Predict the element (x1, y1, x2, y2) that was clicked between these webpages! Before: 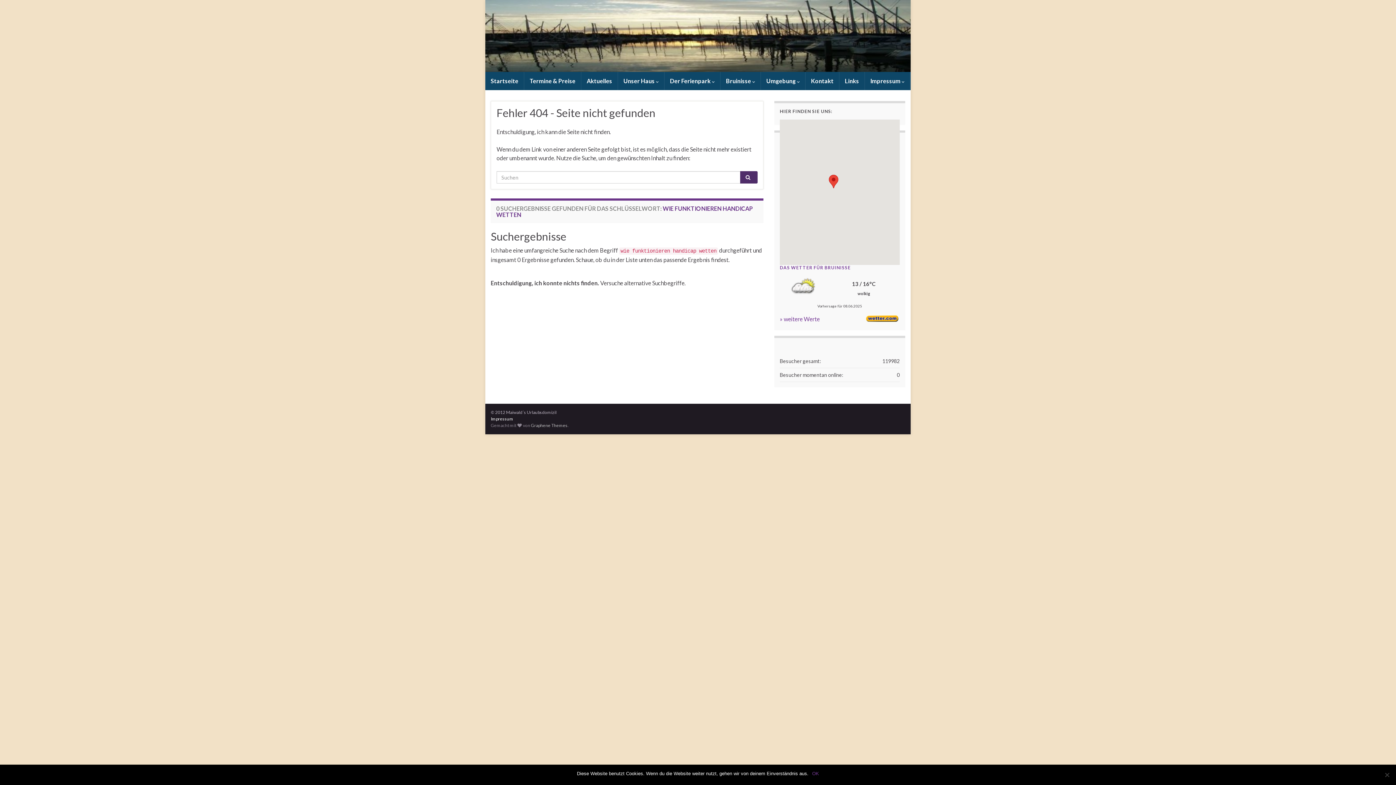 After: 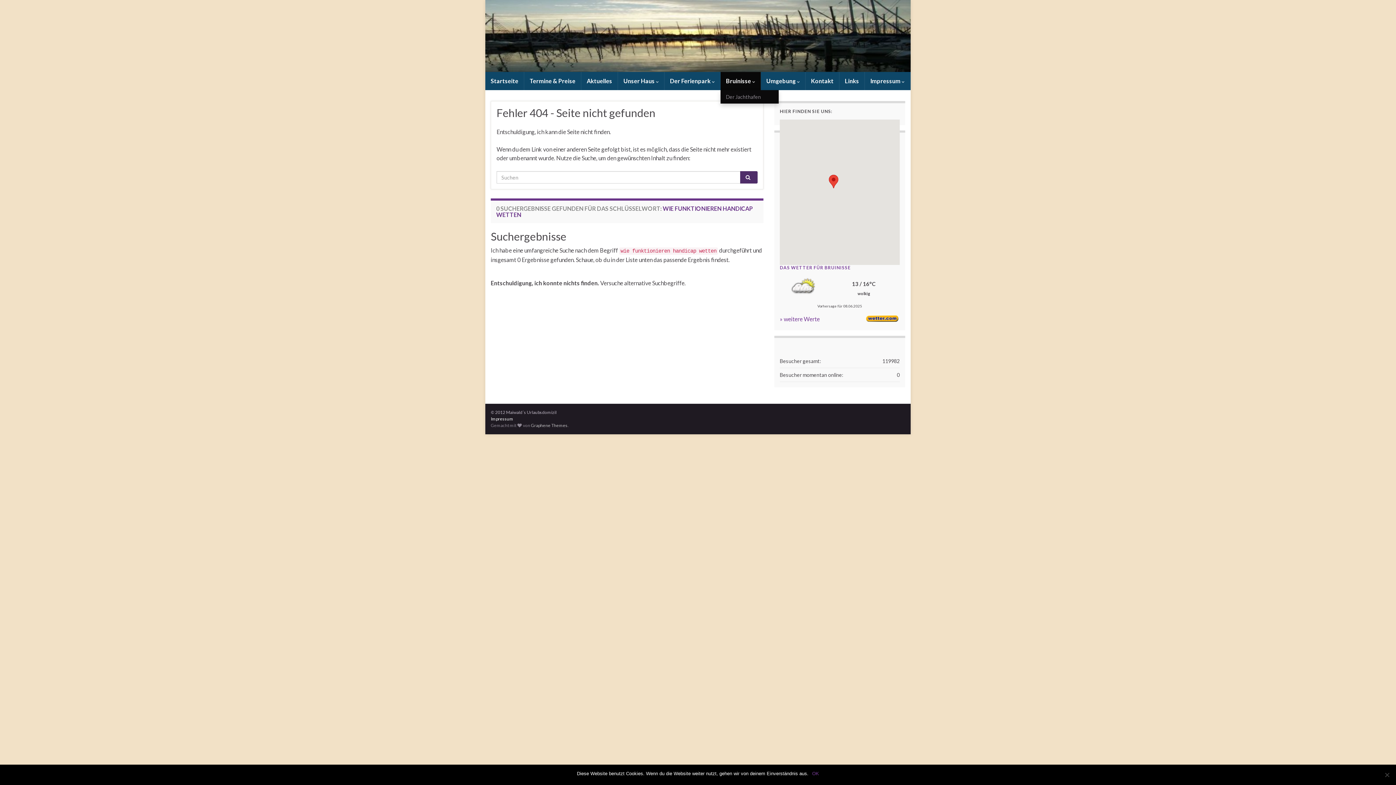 Action: bbox: (720, 72, 760, 90) label: Bruinisse 